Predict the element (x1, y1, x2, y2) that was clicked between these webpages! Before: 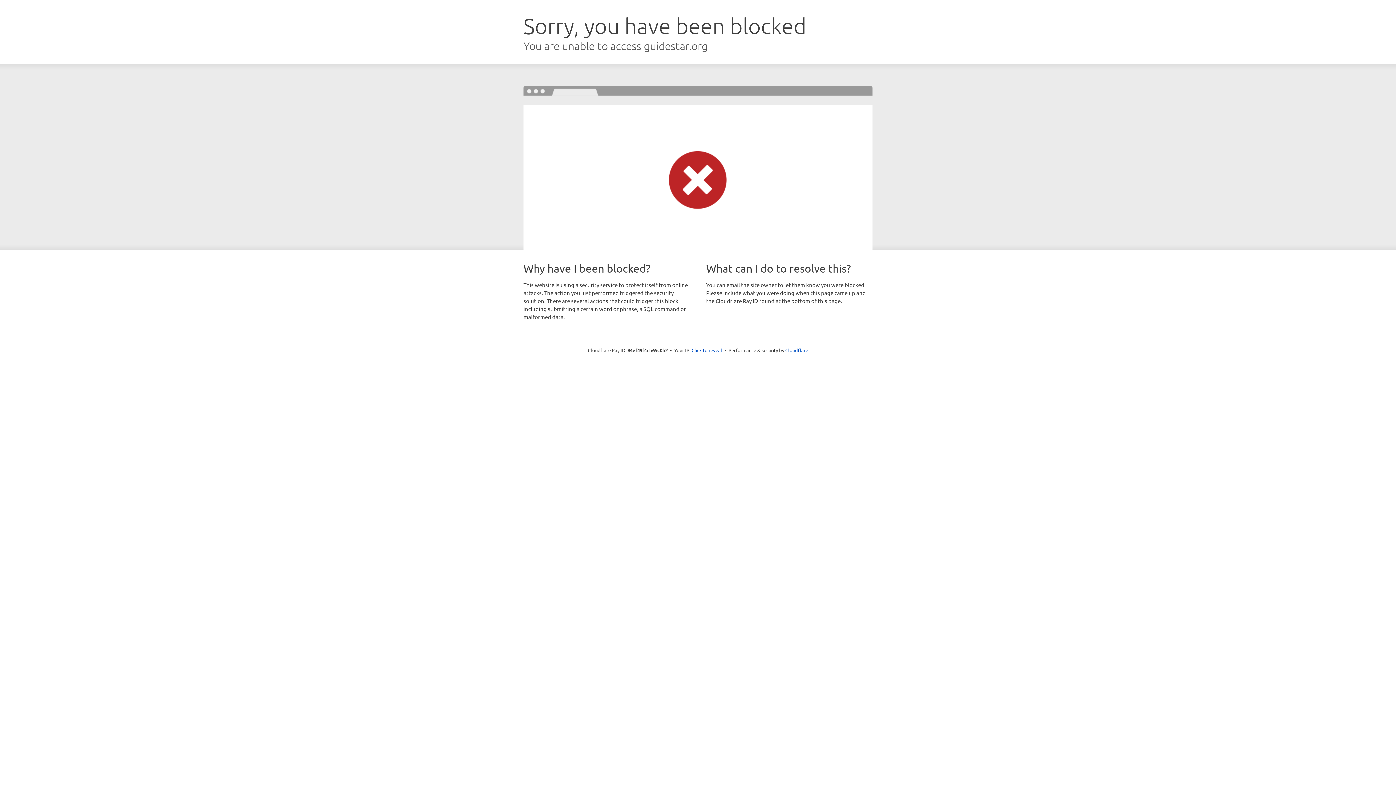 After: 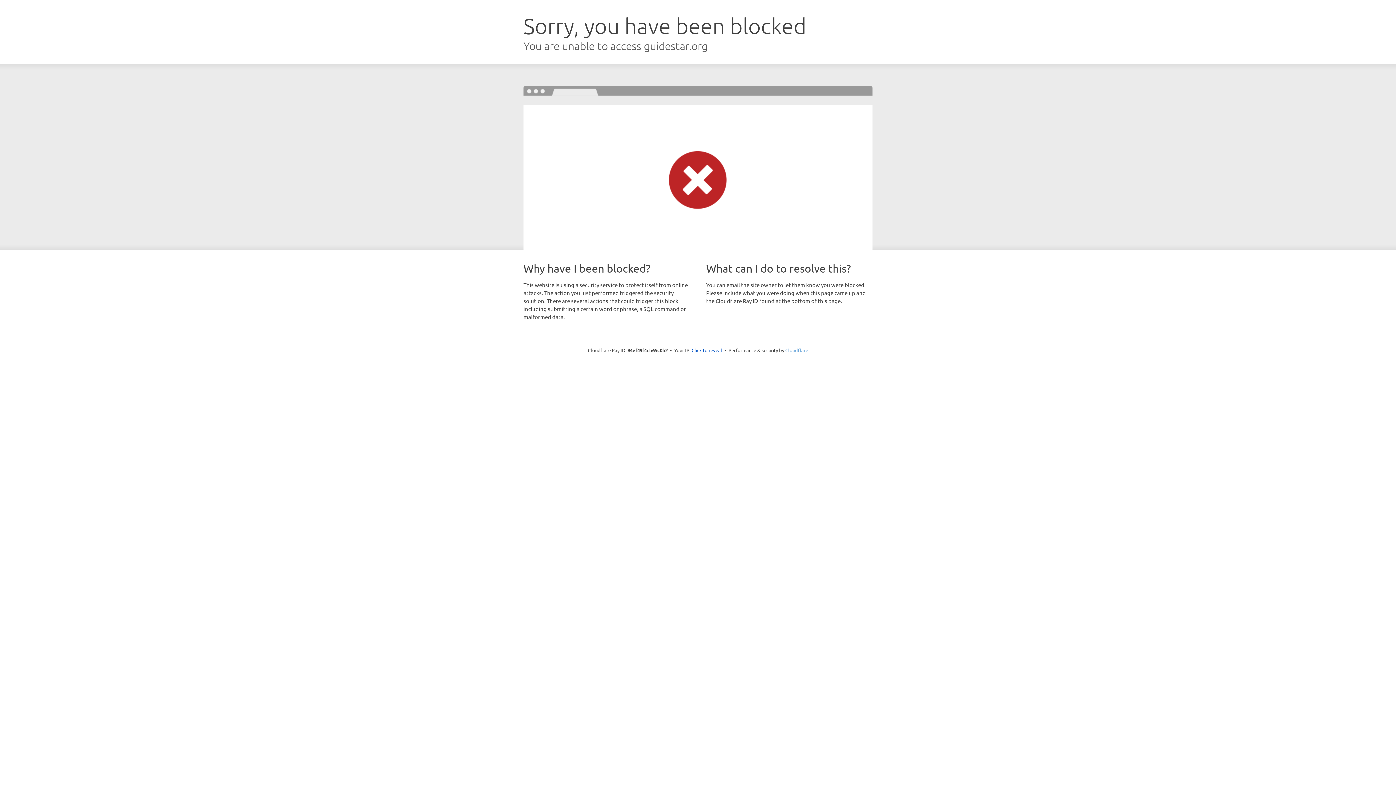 Action: label: Cloudflare bbox: (785, 347, 808, 353)